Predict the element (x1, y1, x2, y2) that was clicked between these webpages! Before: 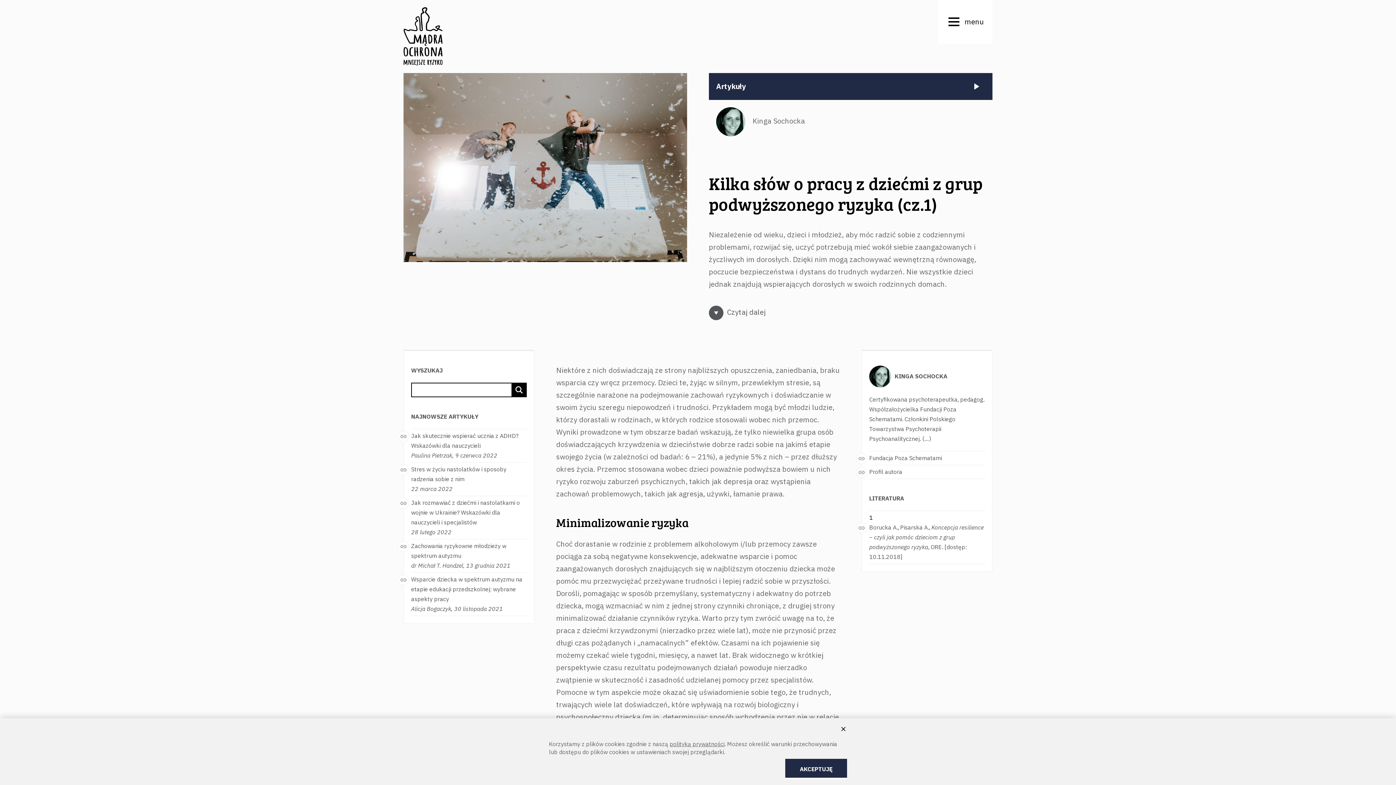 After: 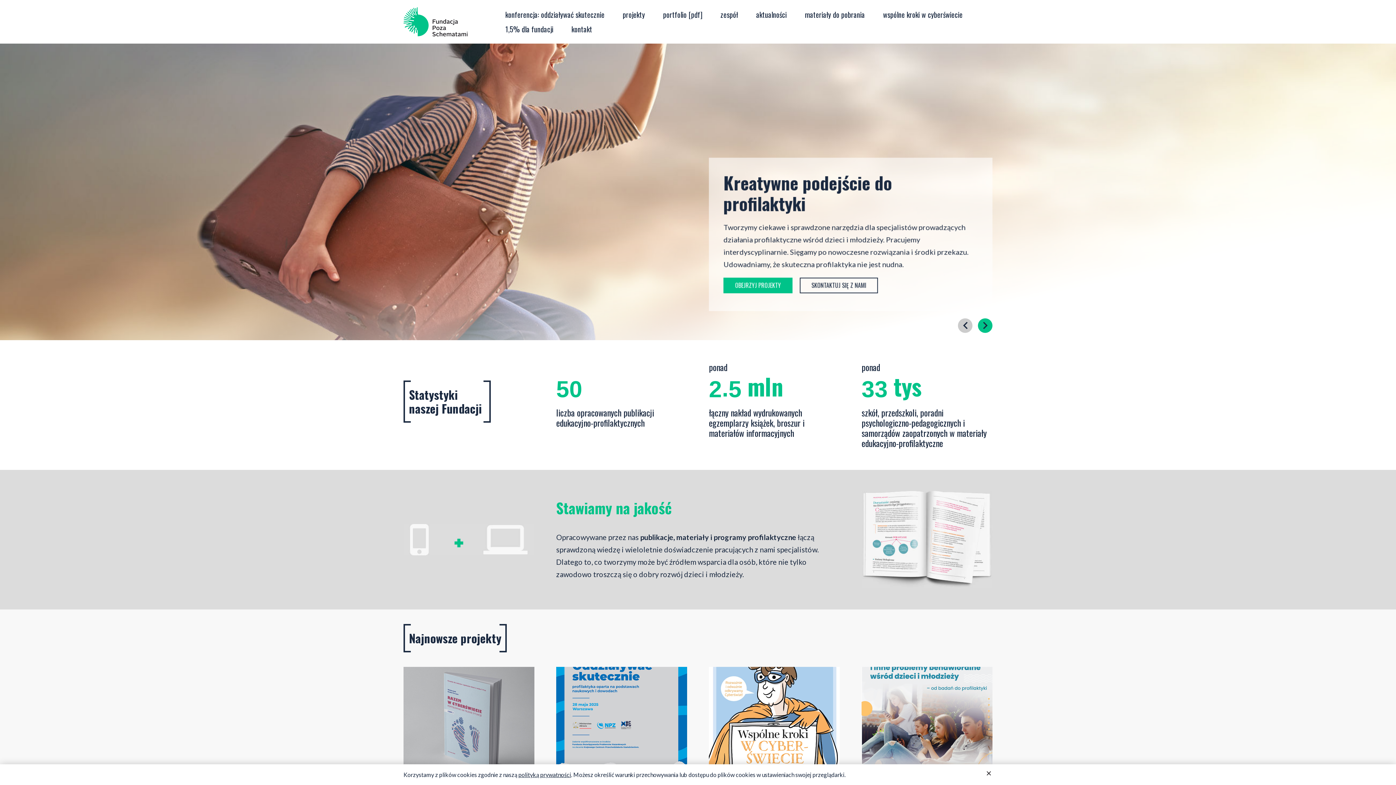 Action: bbox: (869, 453, 985, 463) label: Fundacja Poza Schematami